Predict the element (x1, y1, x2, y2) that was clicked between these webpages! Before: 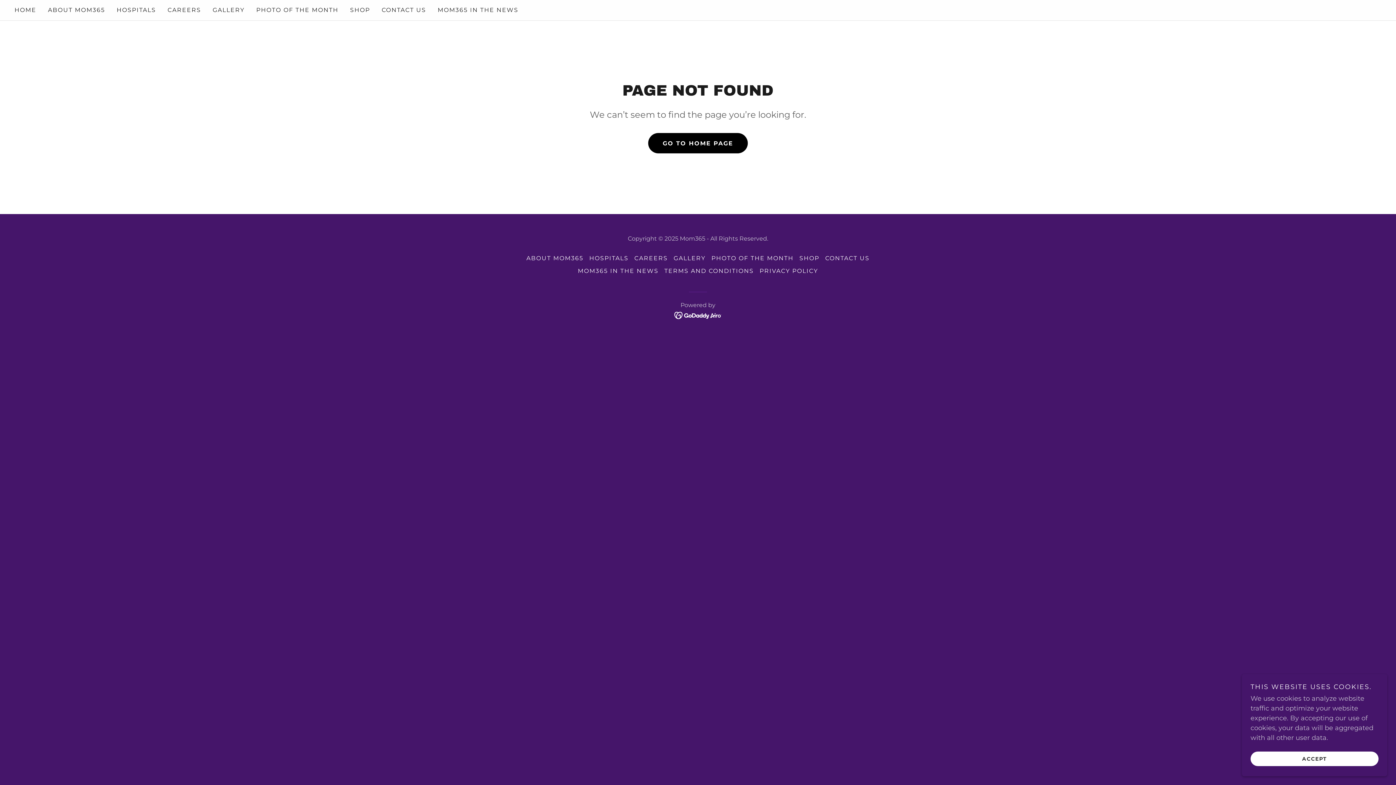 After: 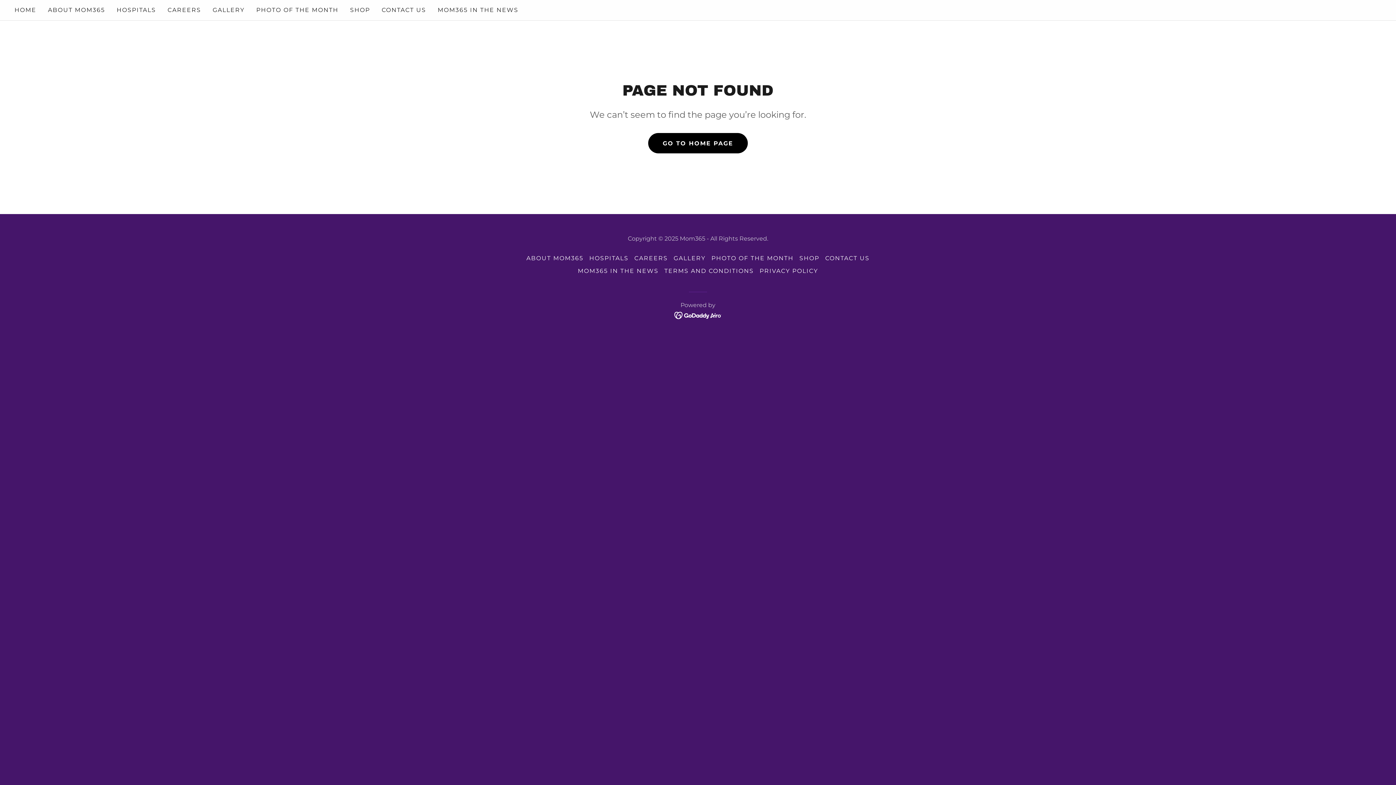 Action: bbox: (1250, 752, 1378, 766) label: ACCEPT